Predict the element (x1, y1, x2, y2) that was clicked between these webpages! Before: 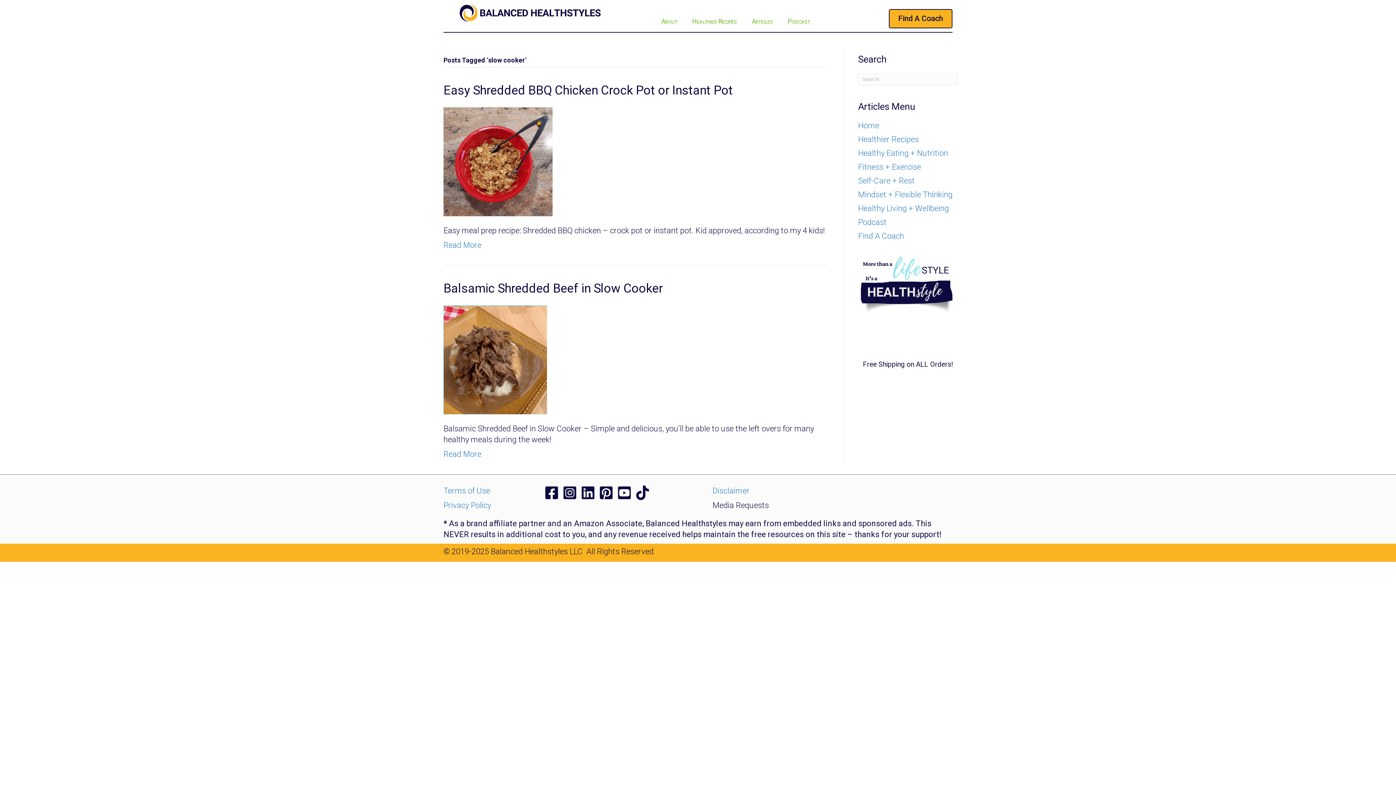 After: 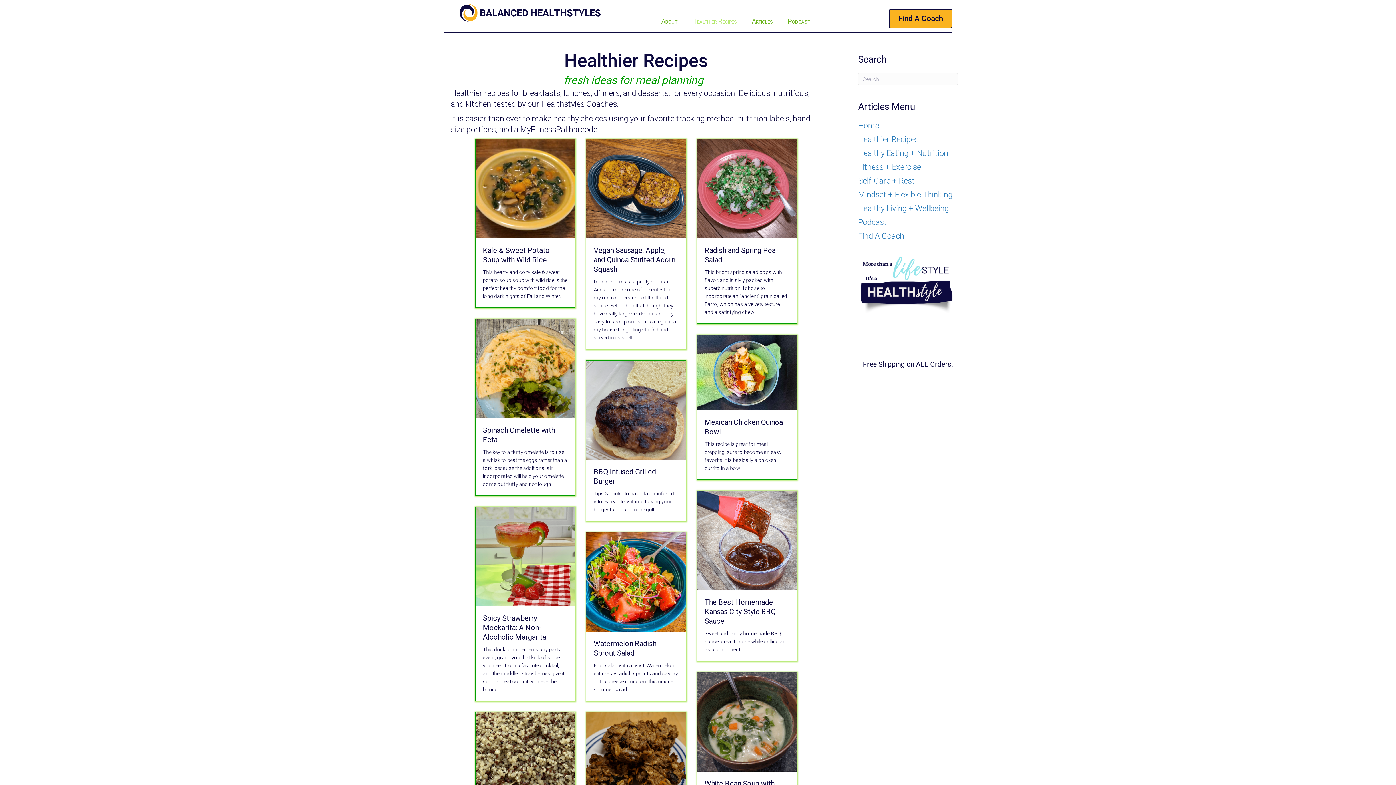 Action: bbox: (685, 14, 744, 28) label: Healthier Recipes